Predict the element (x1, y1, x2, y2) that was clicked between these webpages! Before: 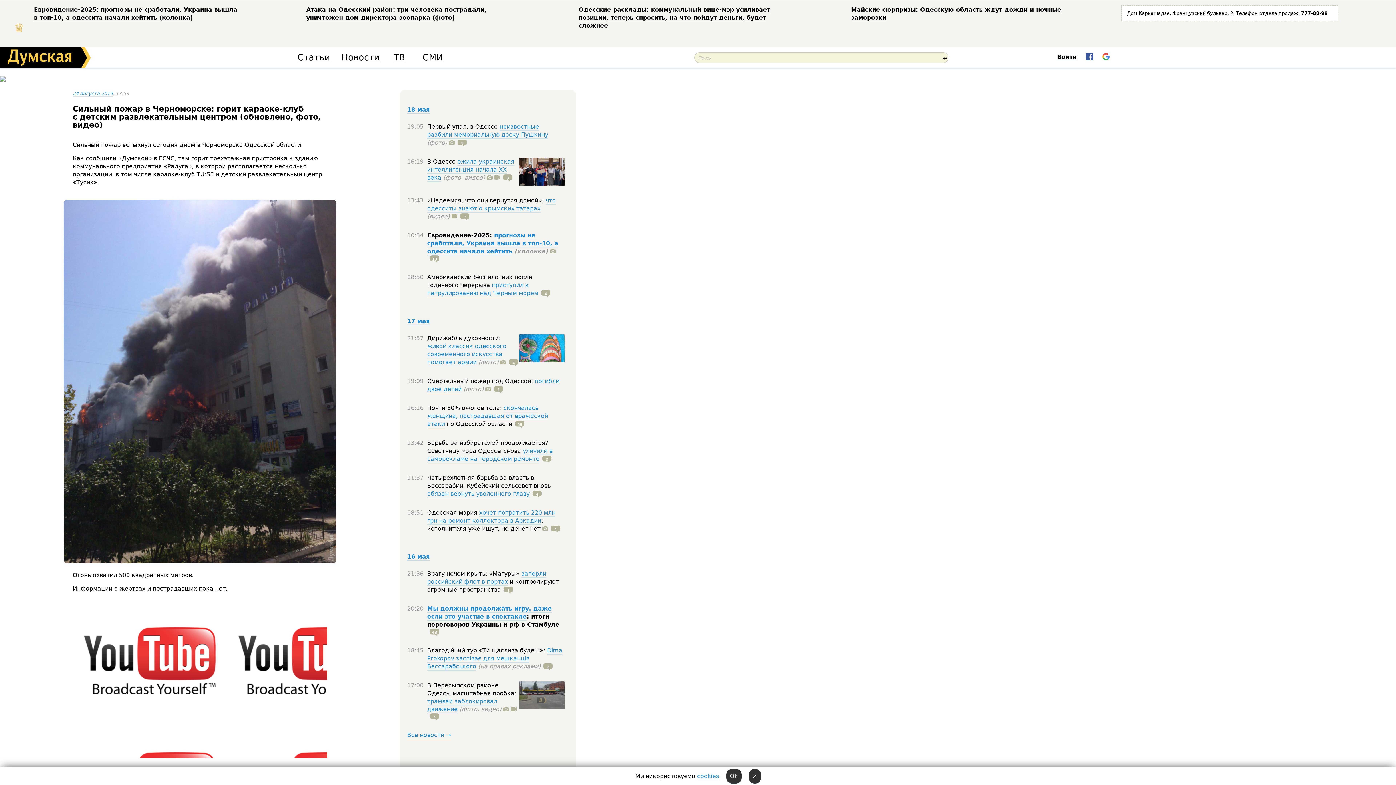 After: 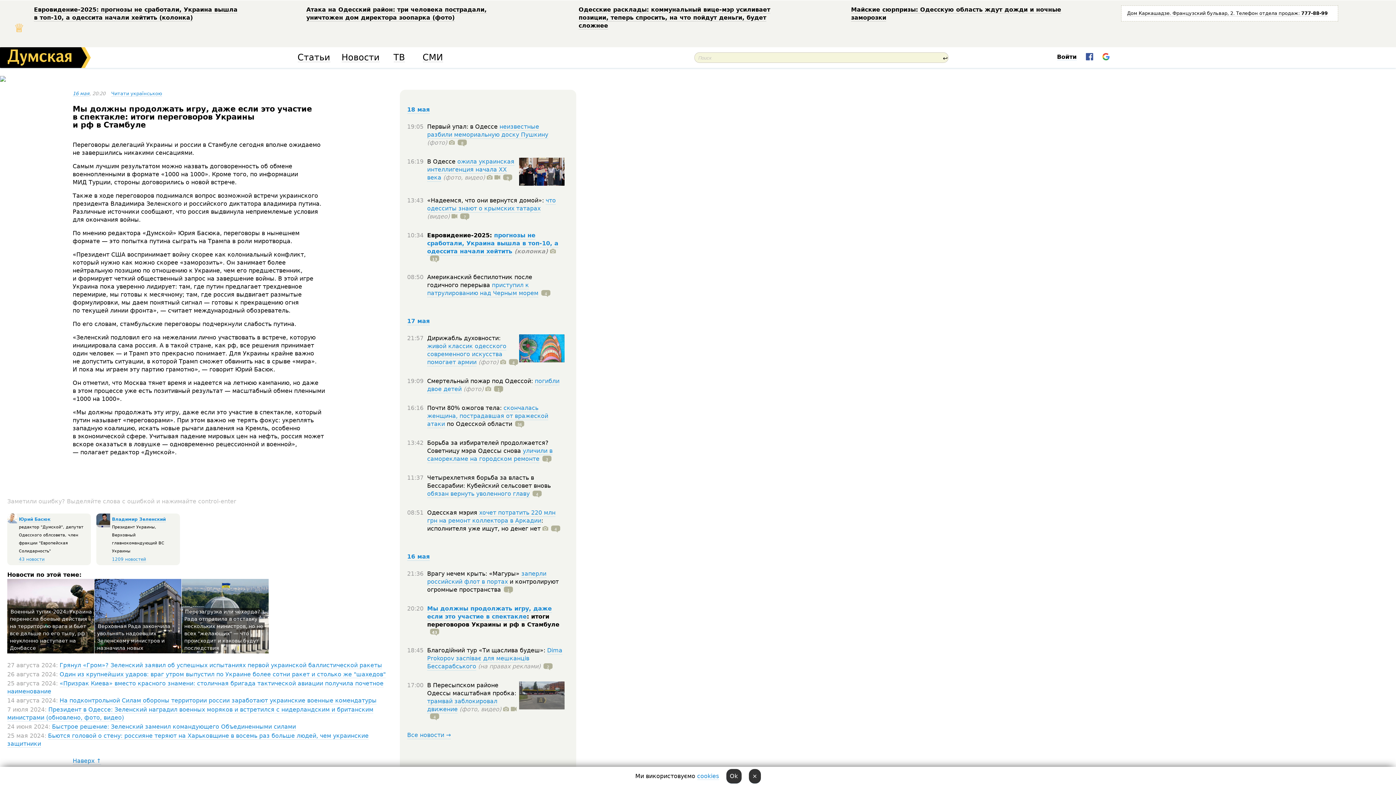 Action: bbox: (427, 605, 552, 621) label: Мы должны продолжать игру, даже если это участие в спектакле